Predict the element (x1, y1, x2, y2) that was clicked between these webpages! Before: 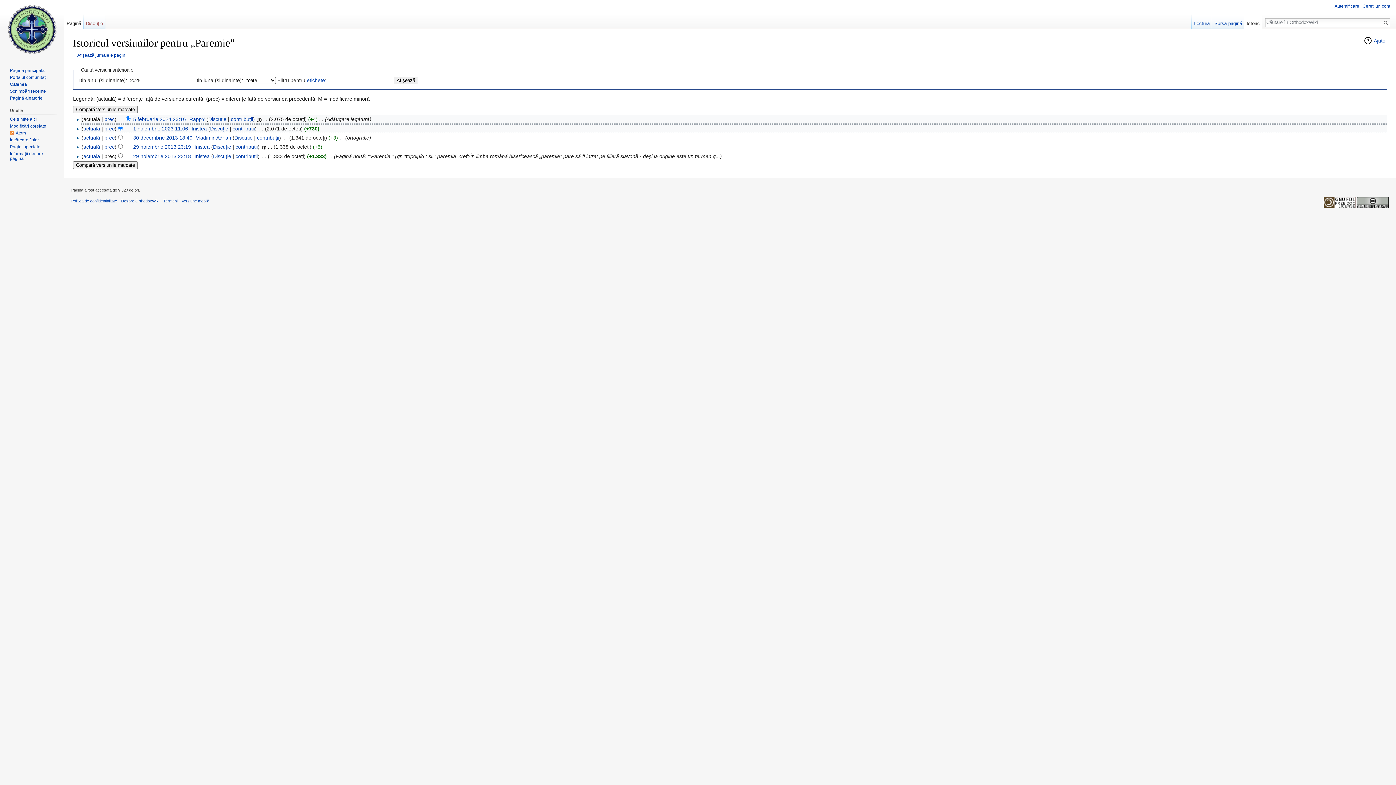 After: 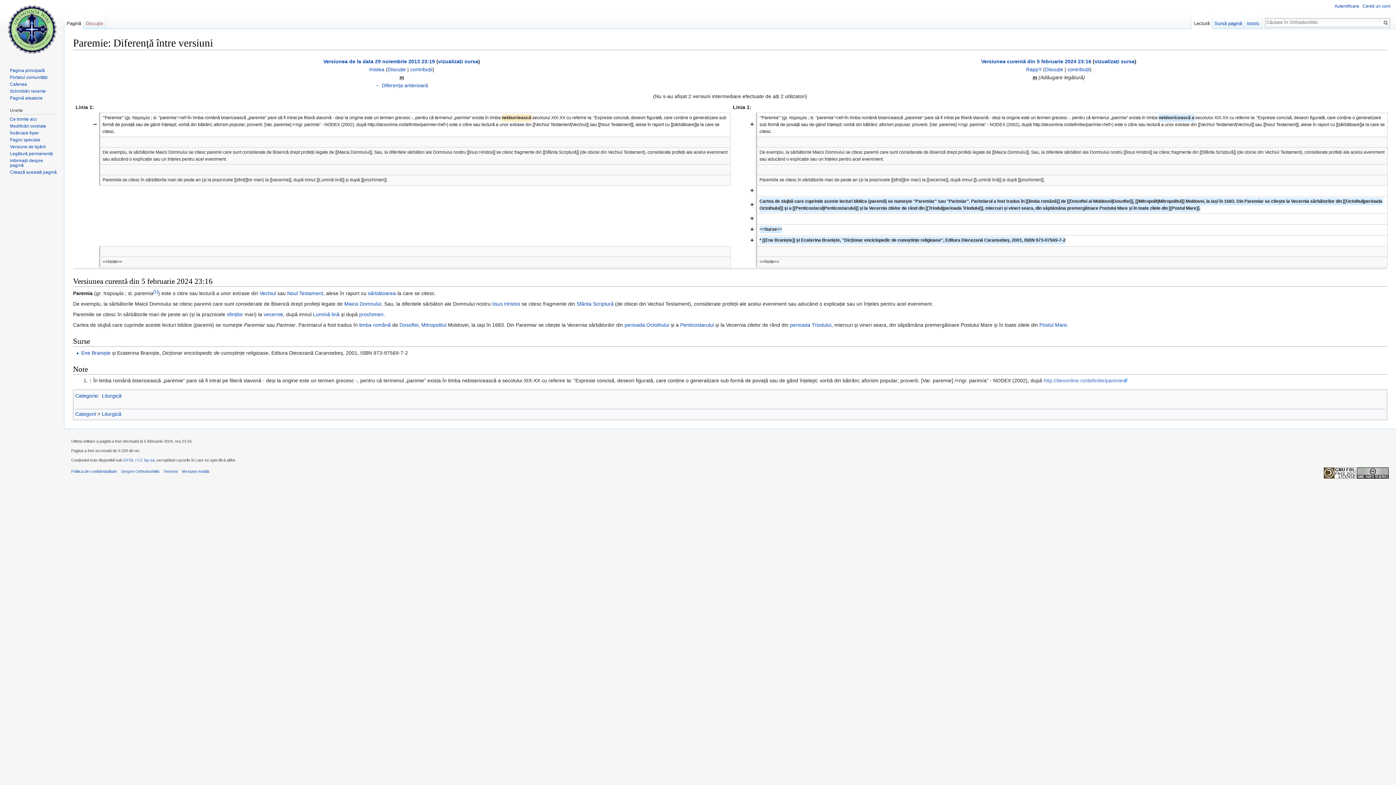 Action: bbox: (83, 144, 100, 149) label: actuală